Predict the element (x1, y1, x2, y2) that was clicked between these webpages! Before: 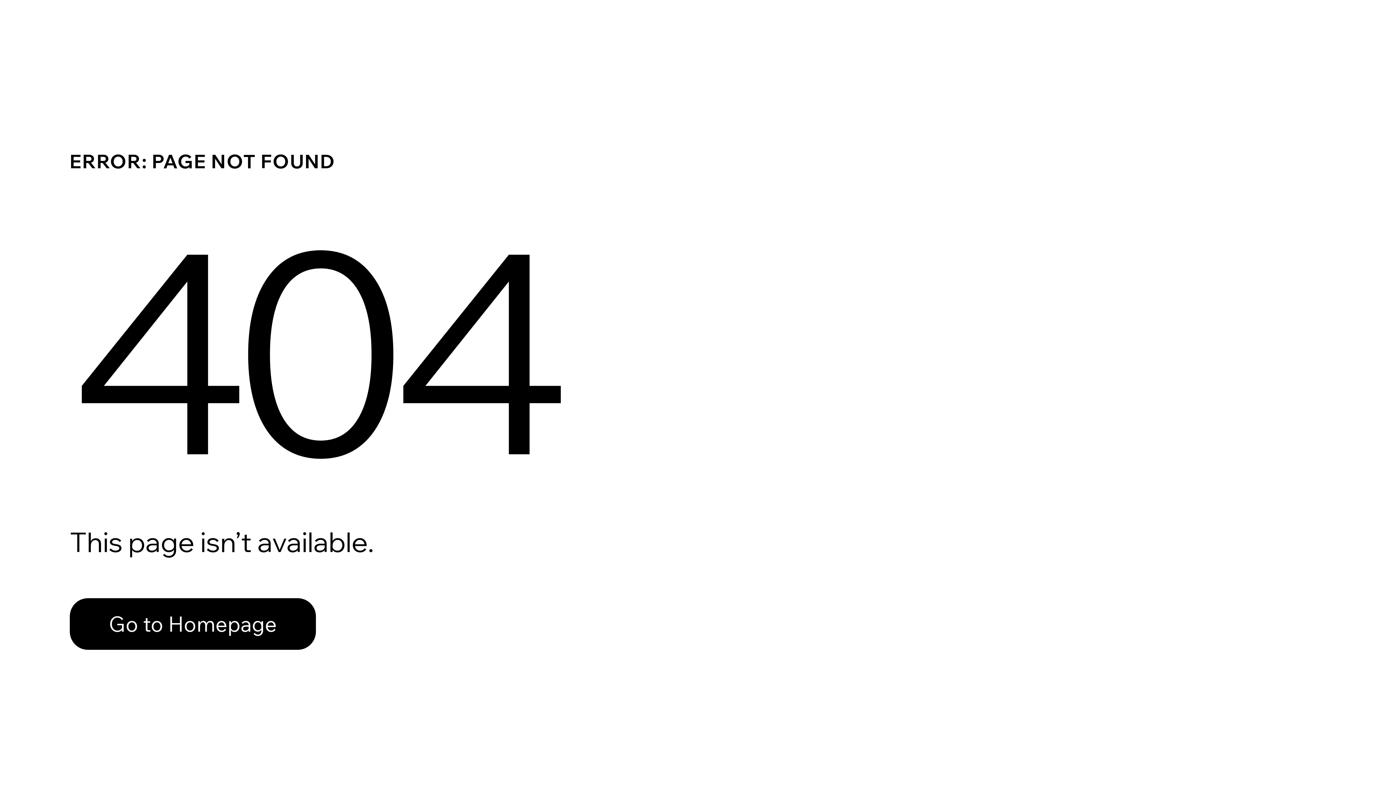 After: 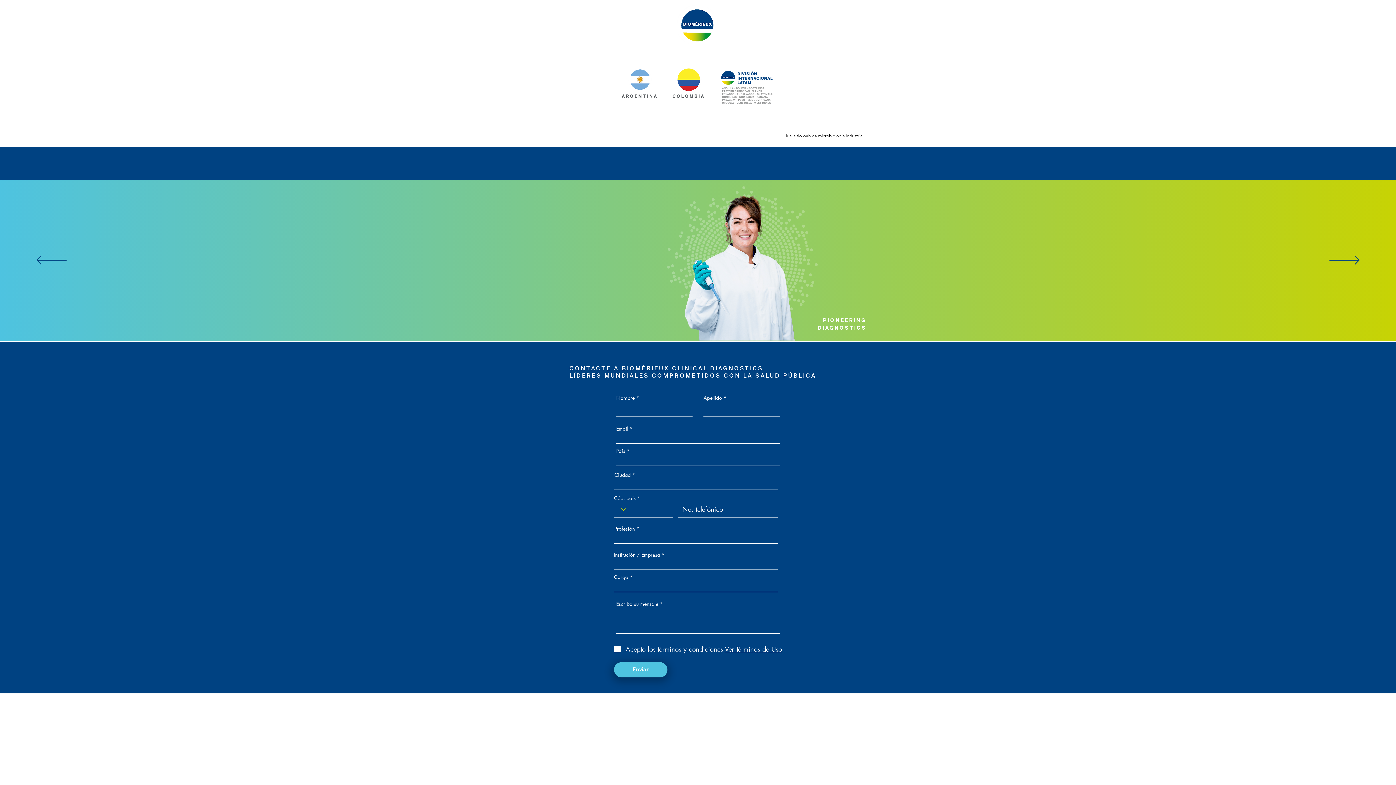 Action: label: Go to Homepage bbox: (69, 582, 768, 659)